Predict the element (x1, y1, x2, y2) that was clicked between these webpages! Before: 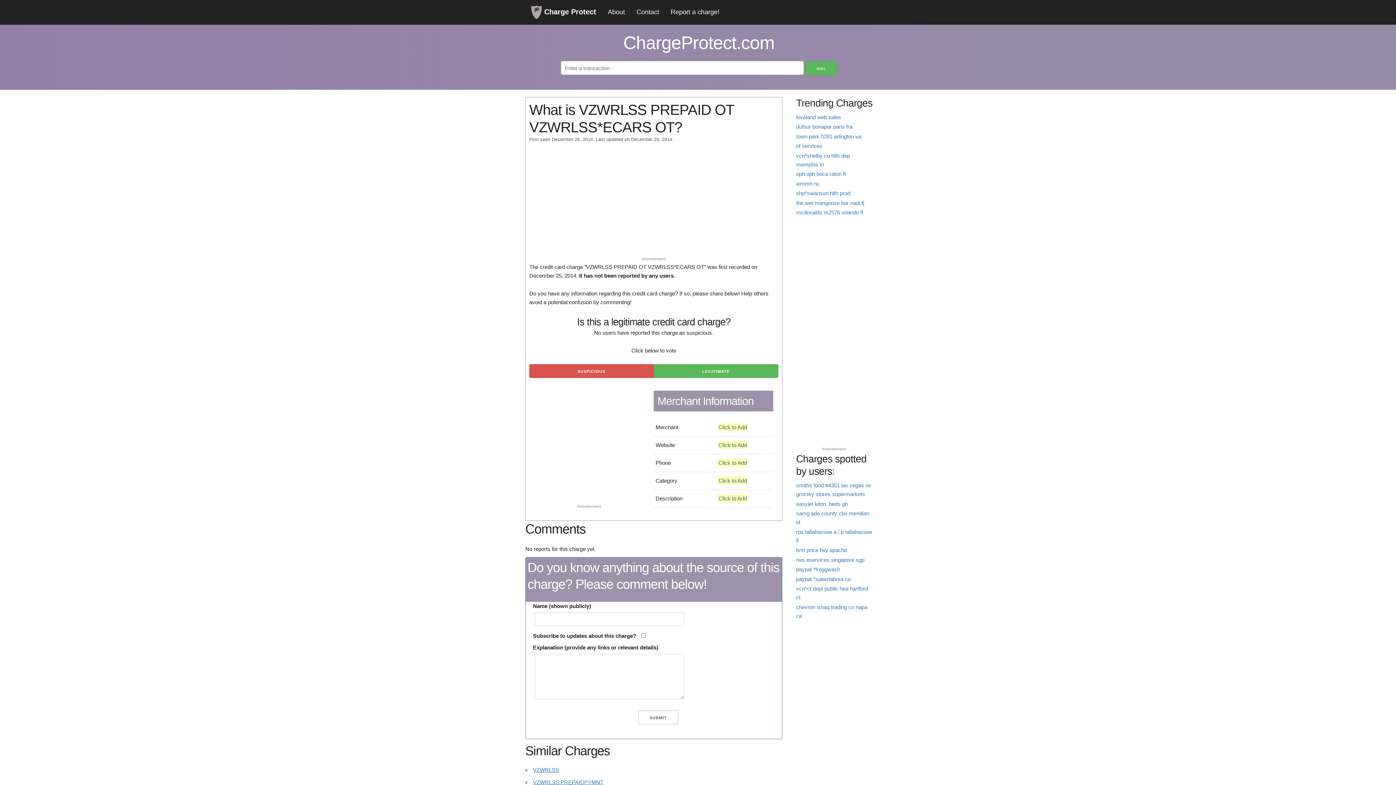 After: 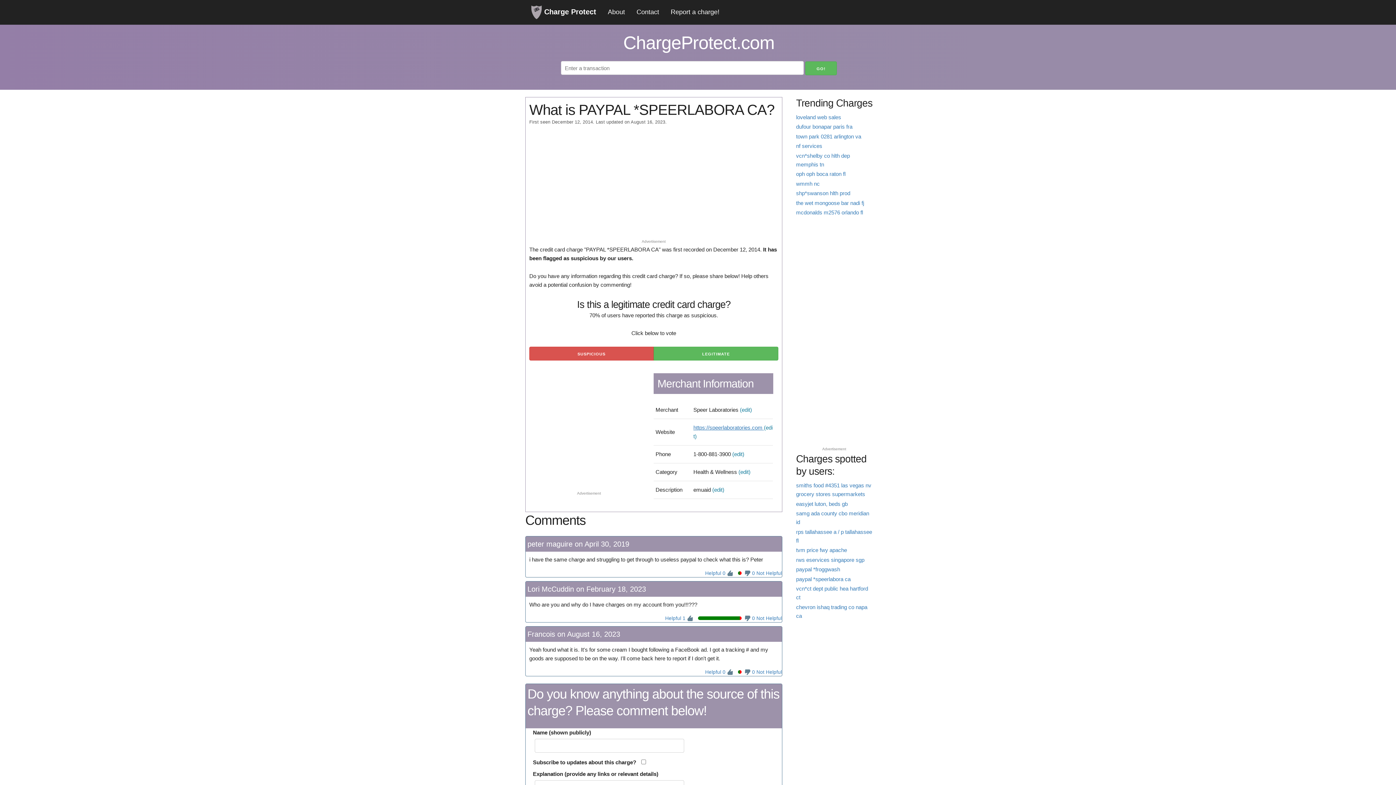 Action: label: paypal *speerlabora ca bbox: (796, 576, 850, 582)